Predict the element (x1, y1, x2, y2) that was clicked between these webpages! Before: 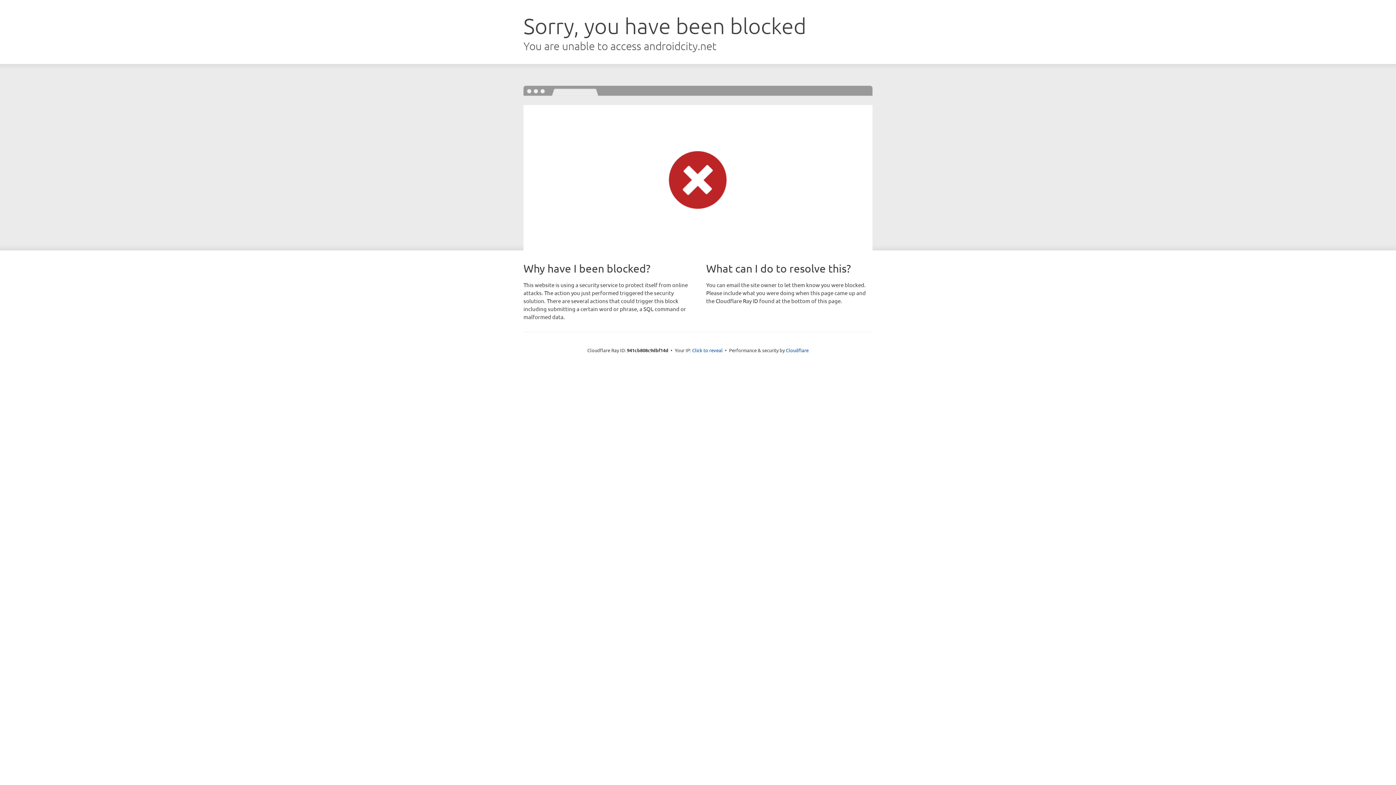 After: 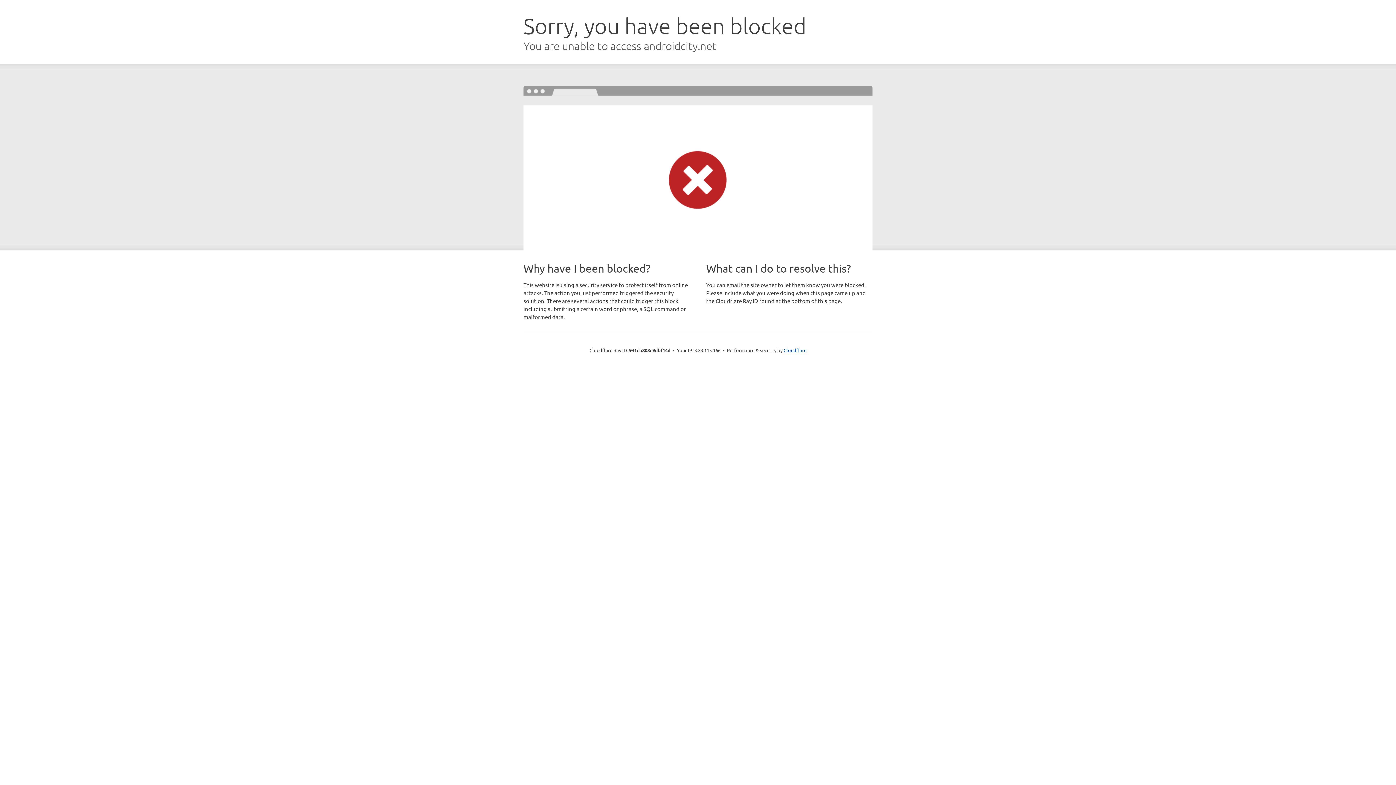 Action: bbox: (692, 346, 722, 353) label: Click to reveal